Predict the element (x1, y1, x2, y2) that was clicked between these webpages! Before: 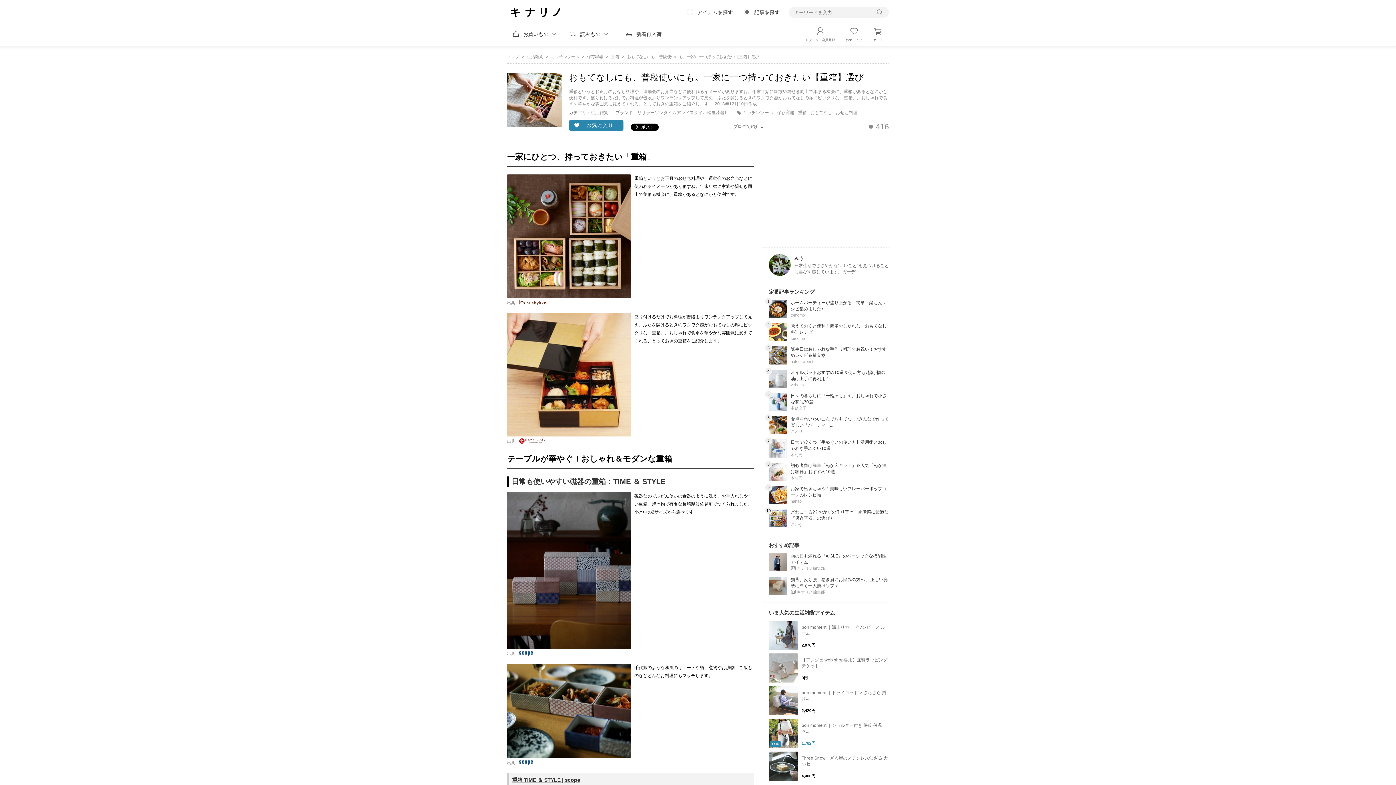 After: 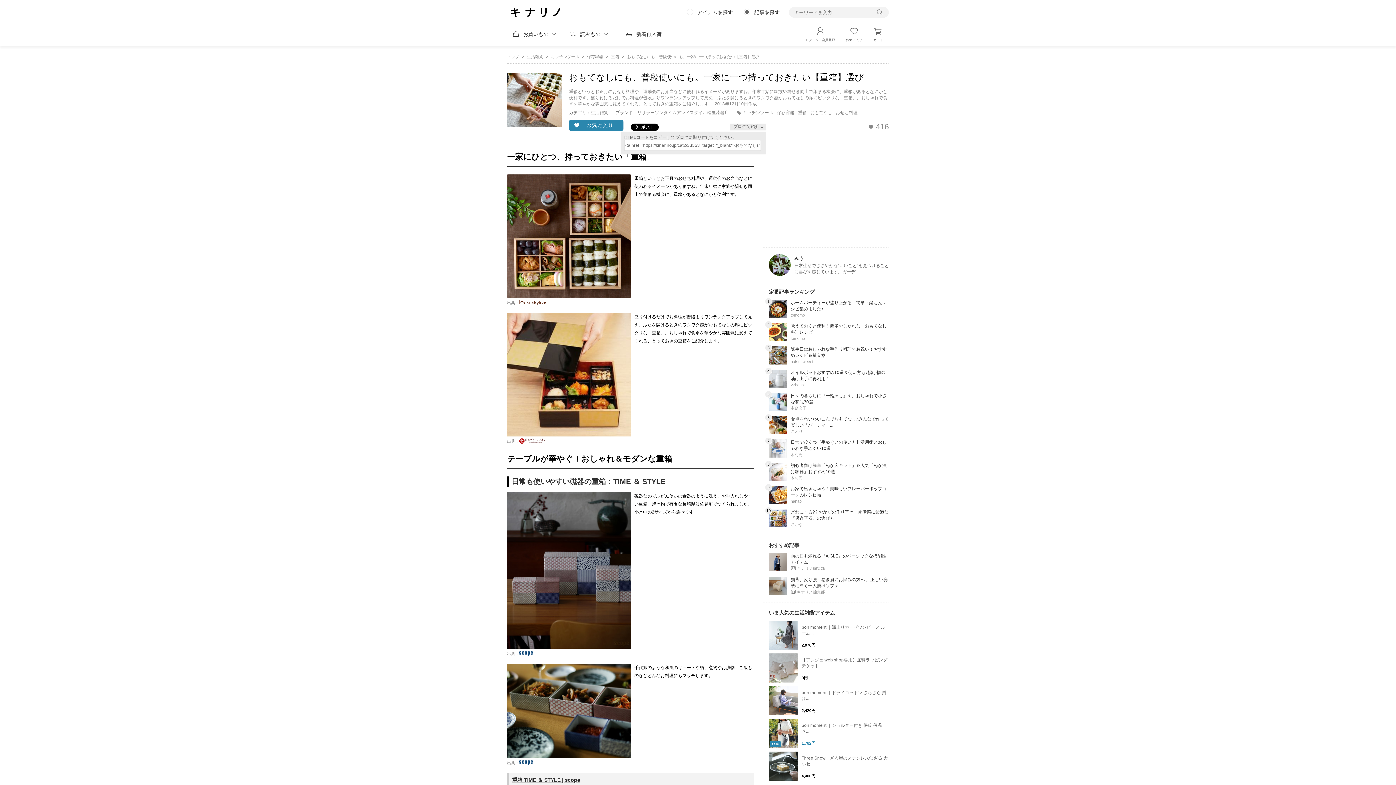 Action: bbox: (729, 123, 766, 130) label: ブログで紹介